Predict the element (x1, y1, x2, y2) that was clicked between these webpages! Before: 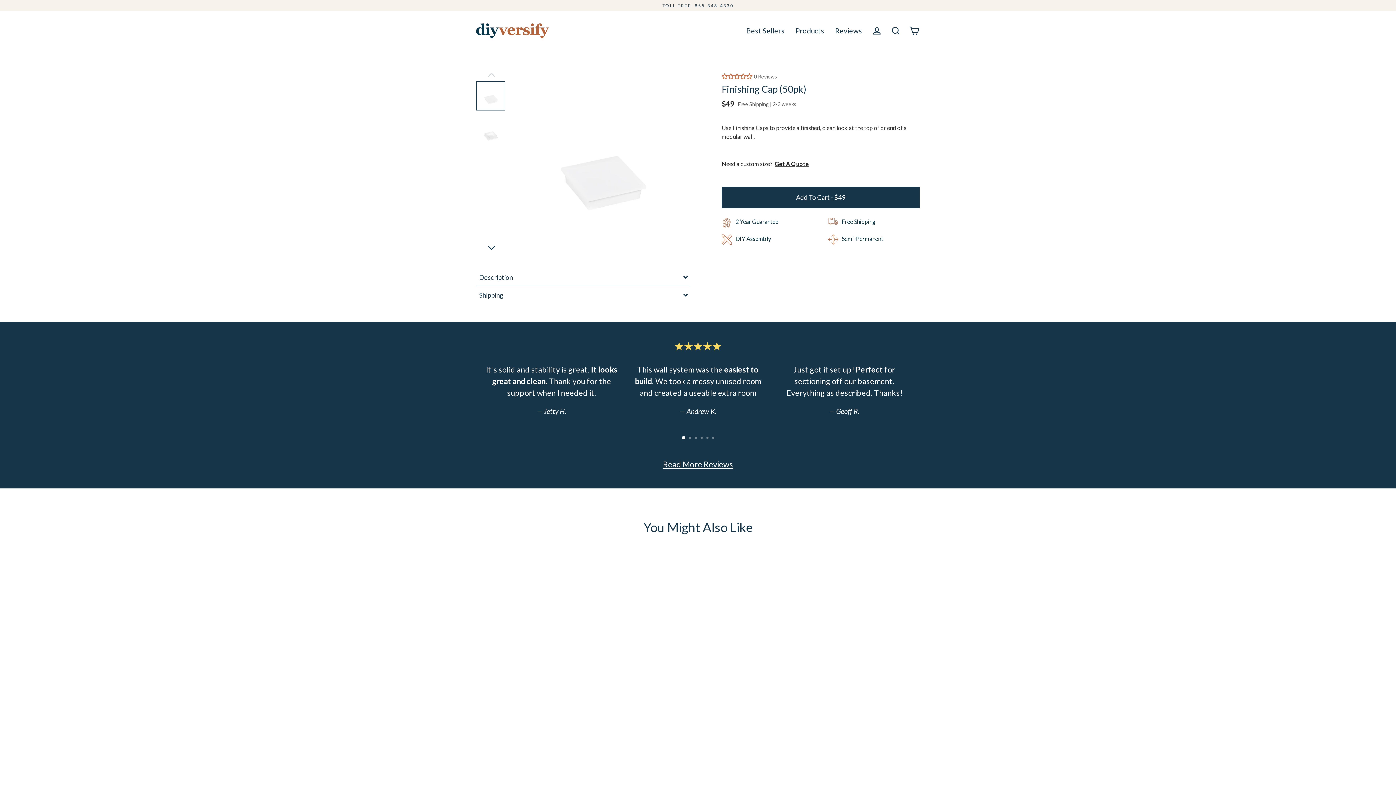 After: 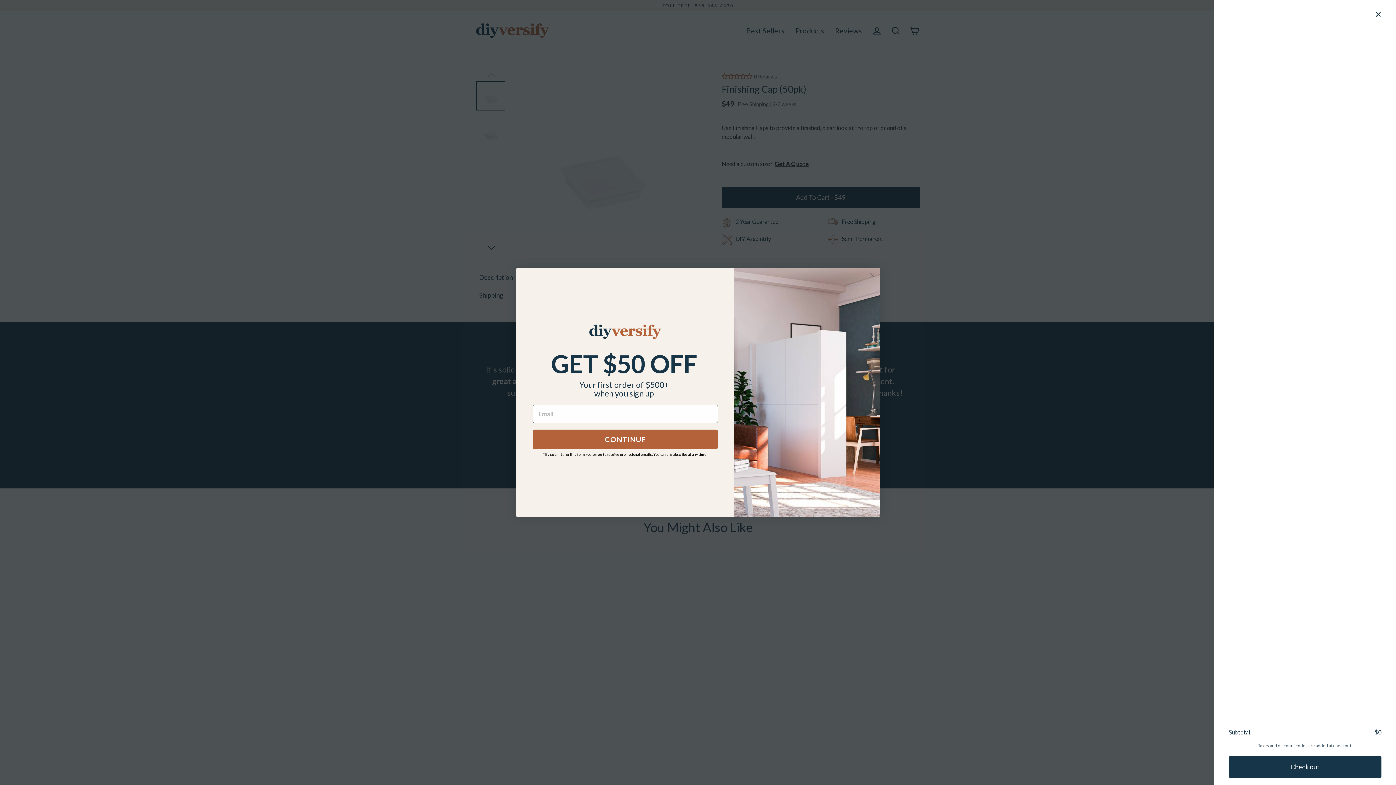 Action: label: Cart bbox: (905, 23, 924, 38)